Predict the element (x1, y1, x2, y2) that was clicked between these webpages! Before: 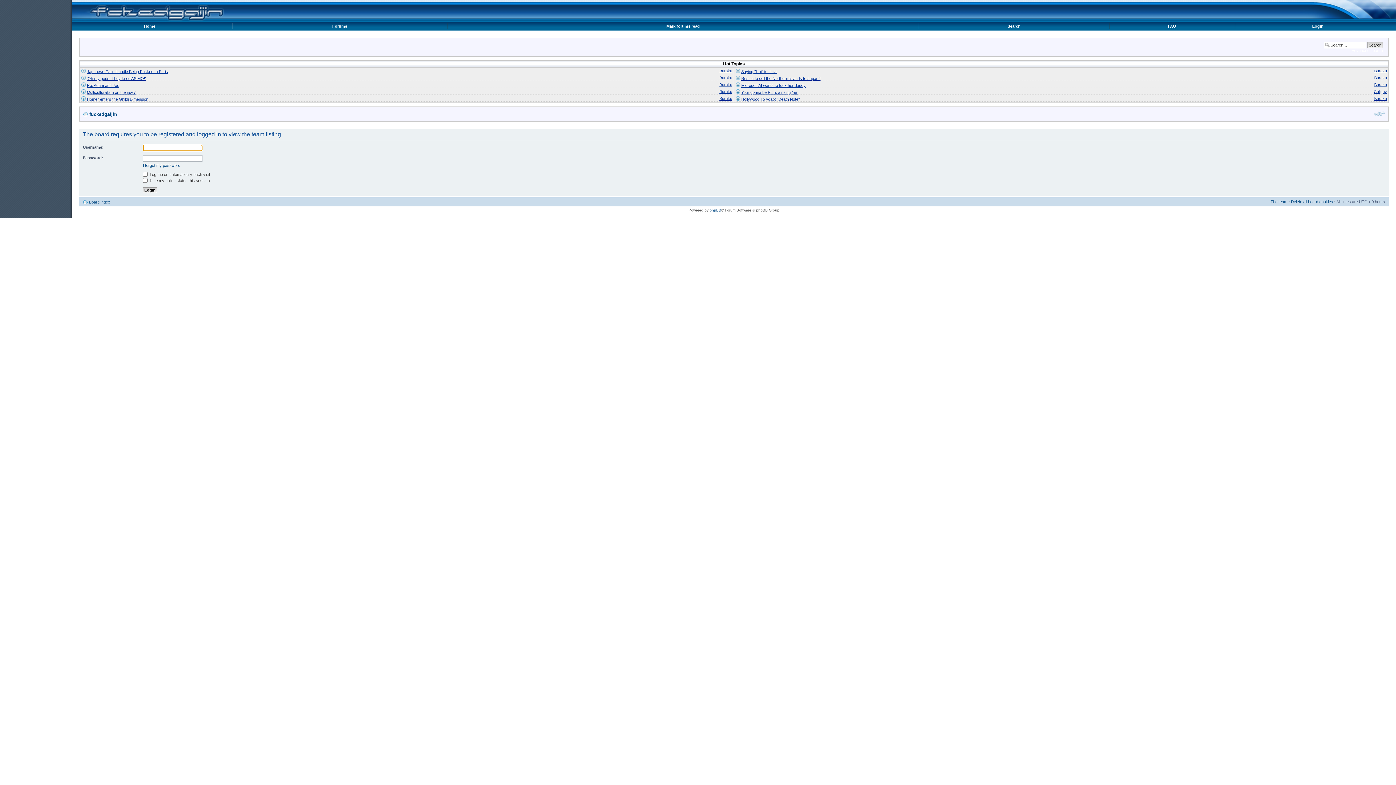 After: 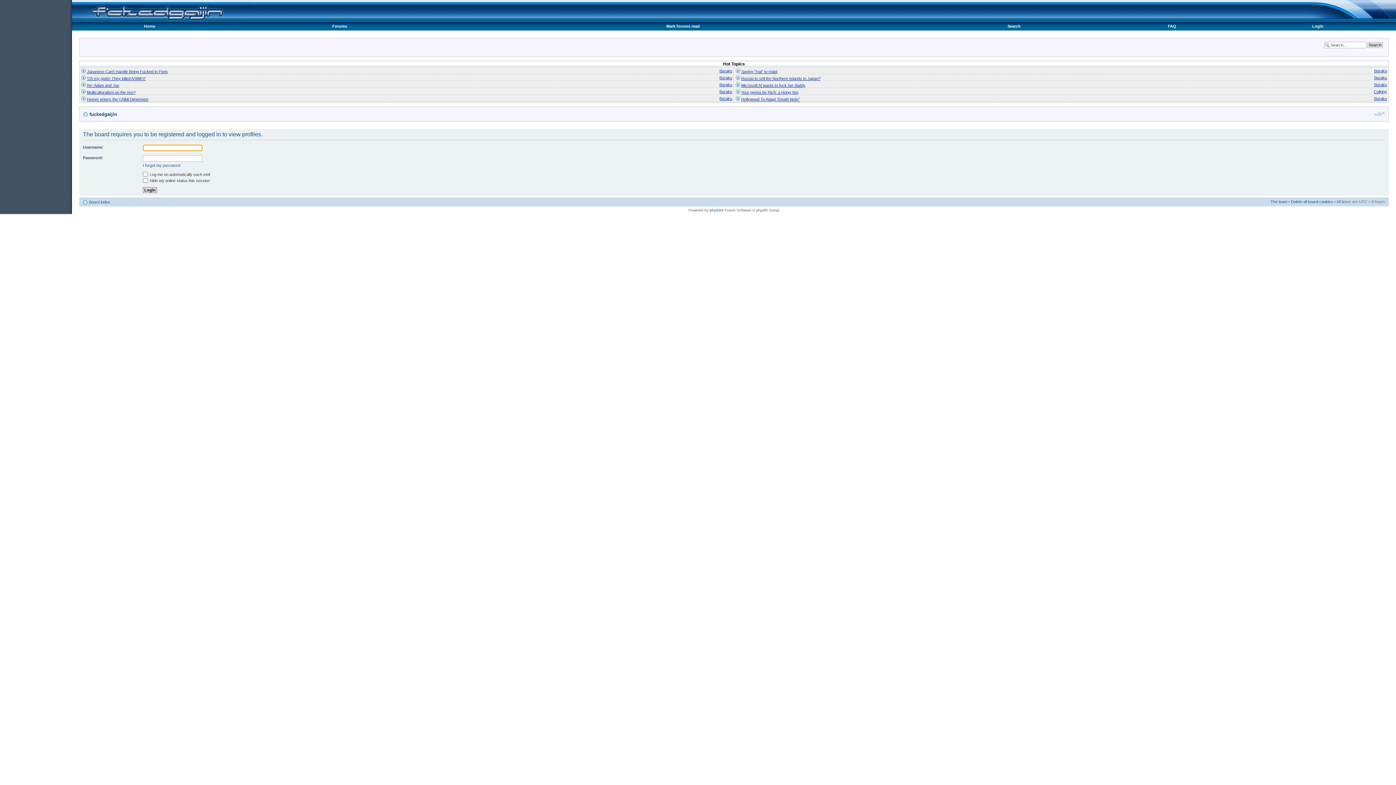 Action: bbox: (719, 75, 732, 80) label: Buraku